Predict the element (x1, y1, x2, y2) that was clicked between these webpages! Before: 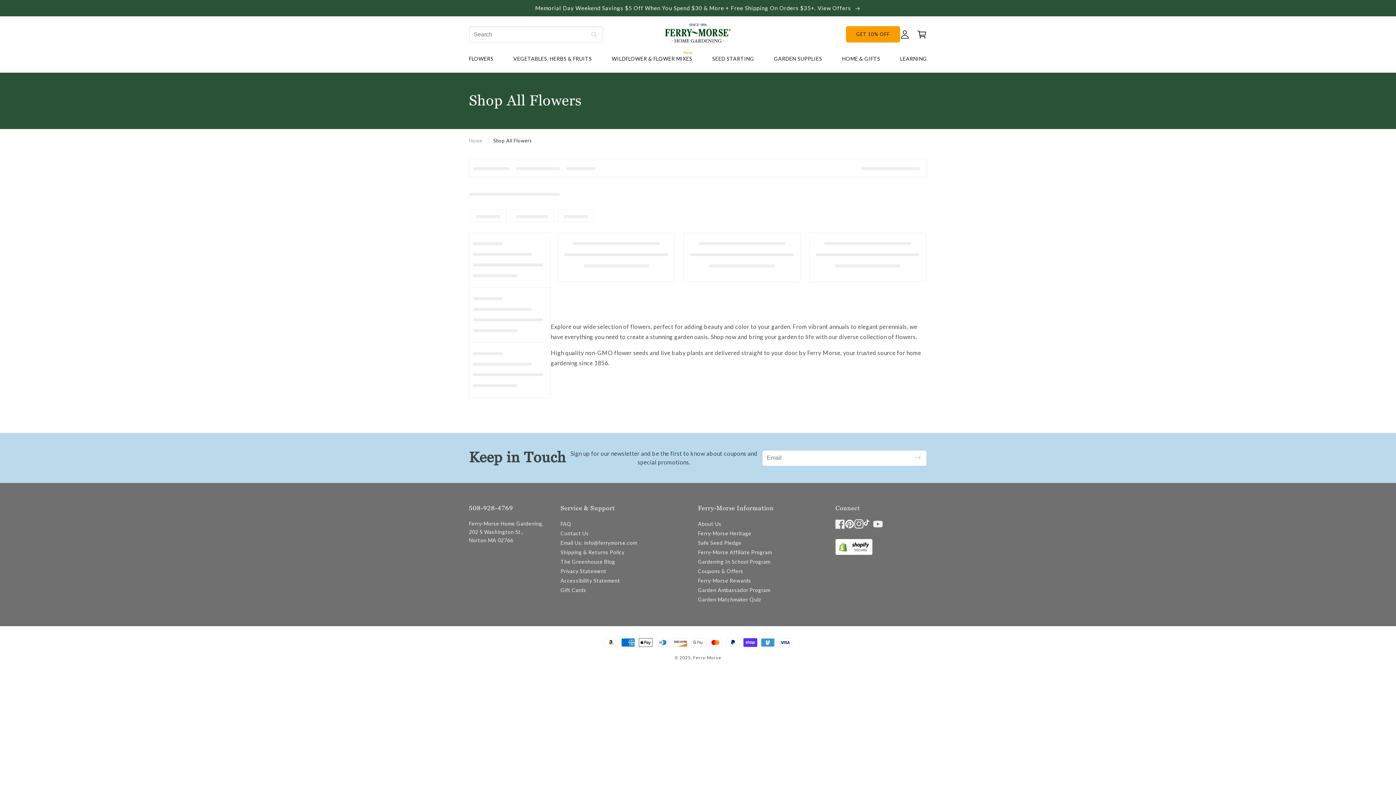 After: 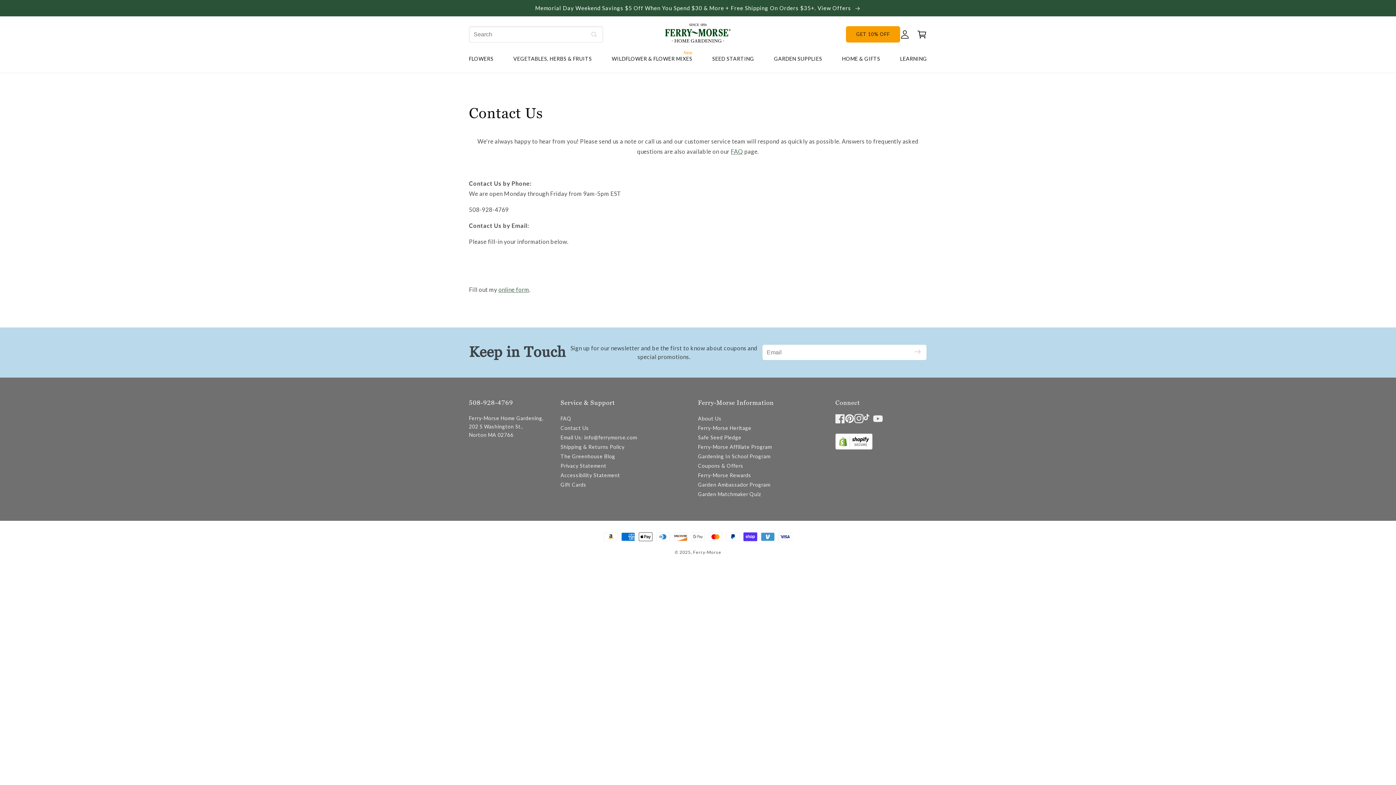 Action: bbox: (560, 538, 637, 548) label: Email Us: info@ferrymorse.com